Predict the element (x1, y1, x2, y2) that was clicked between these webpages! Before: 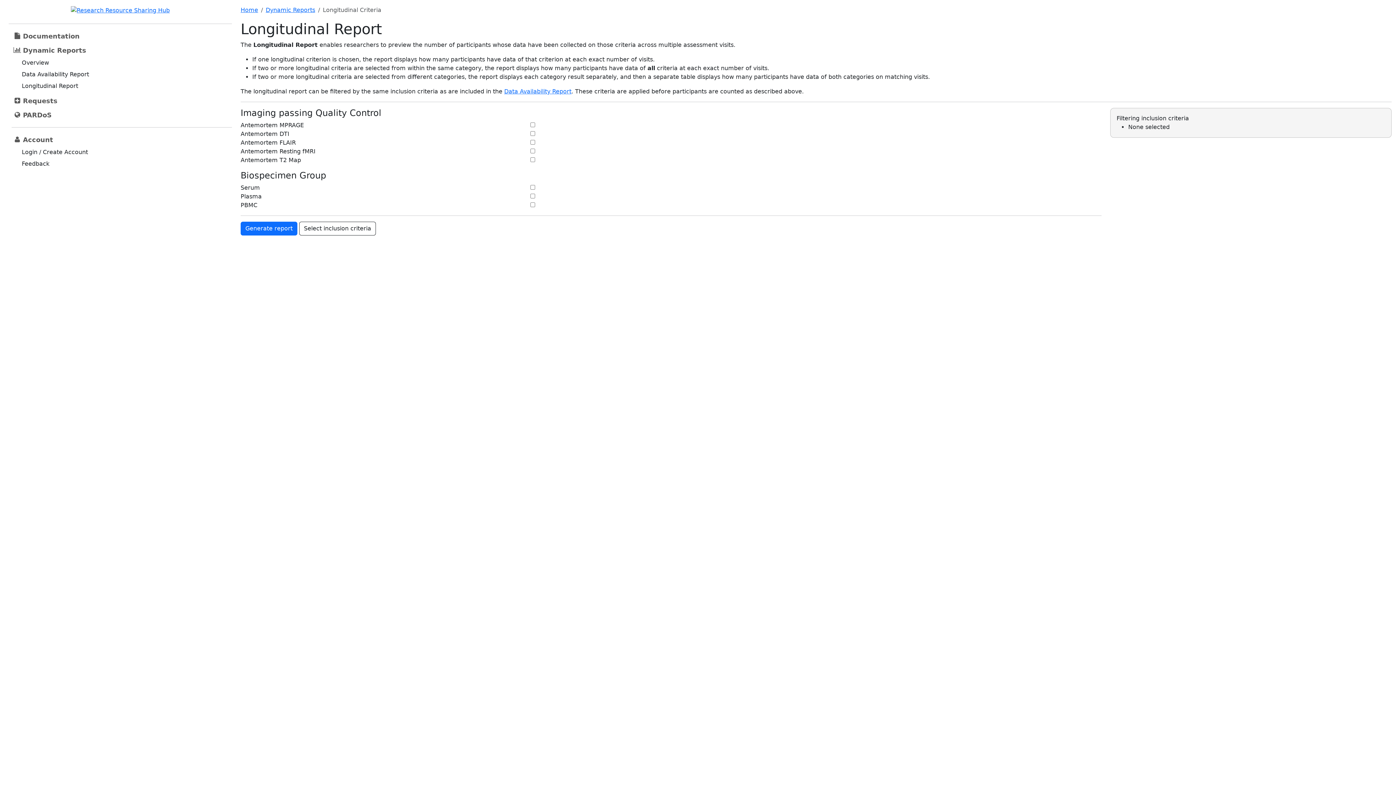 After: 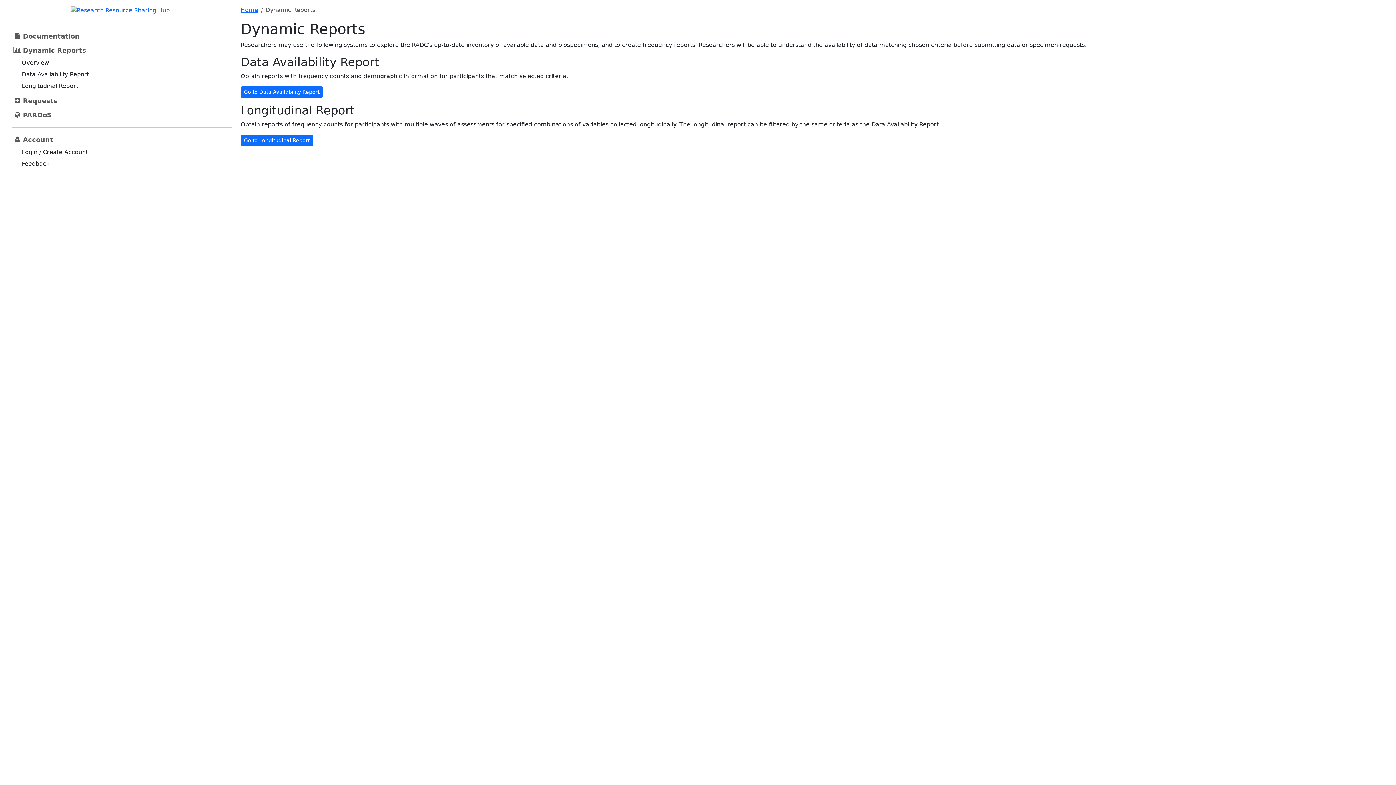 Action: label: Dynamic Reports bbox: (265, 6, 315, 13)